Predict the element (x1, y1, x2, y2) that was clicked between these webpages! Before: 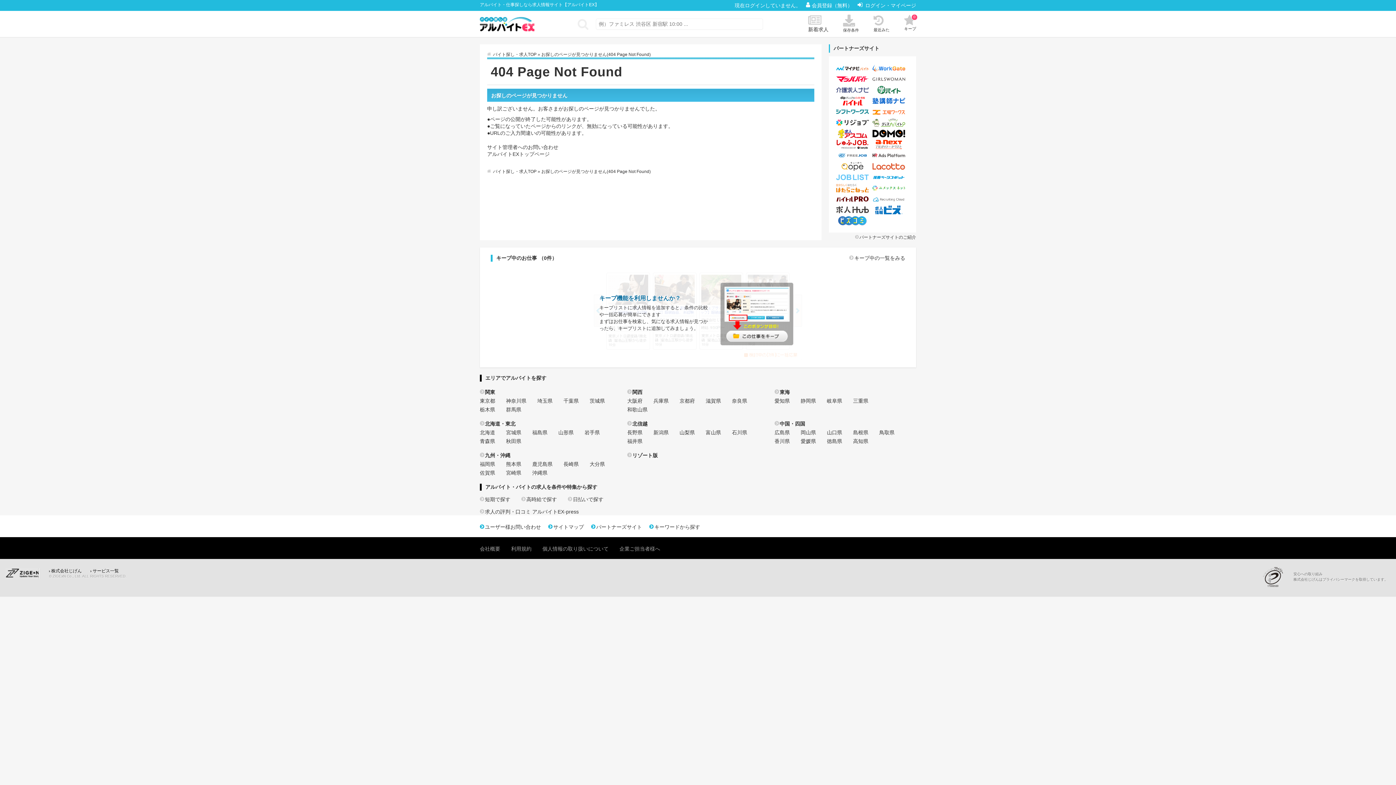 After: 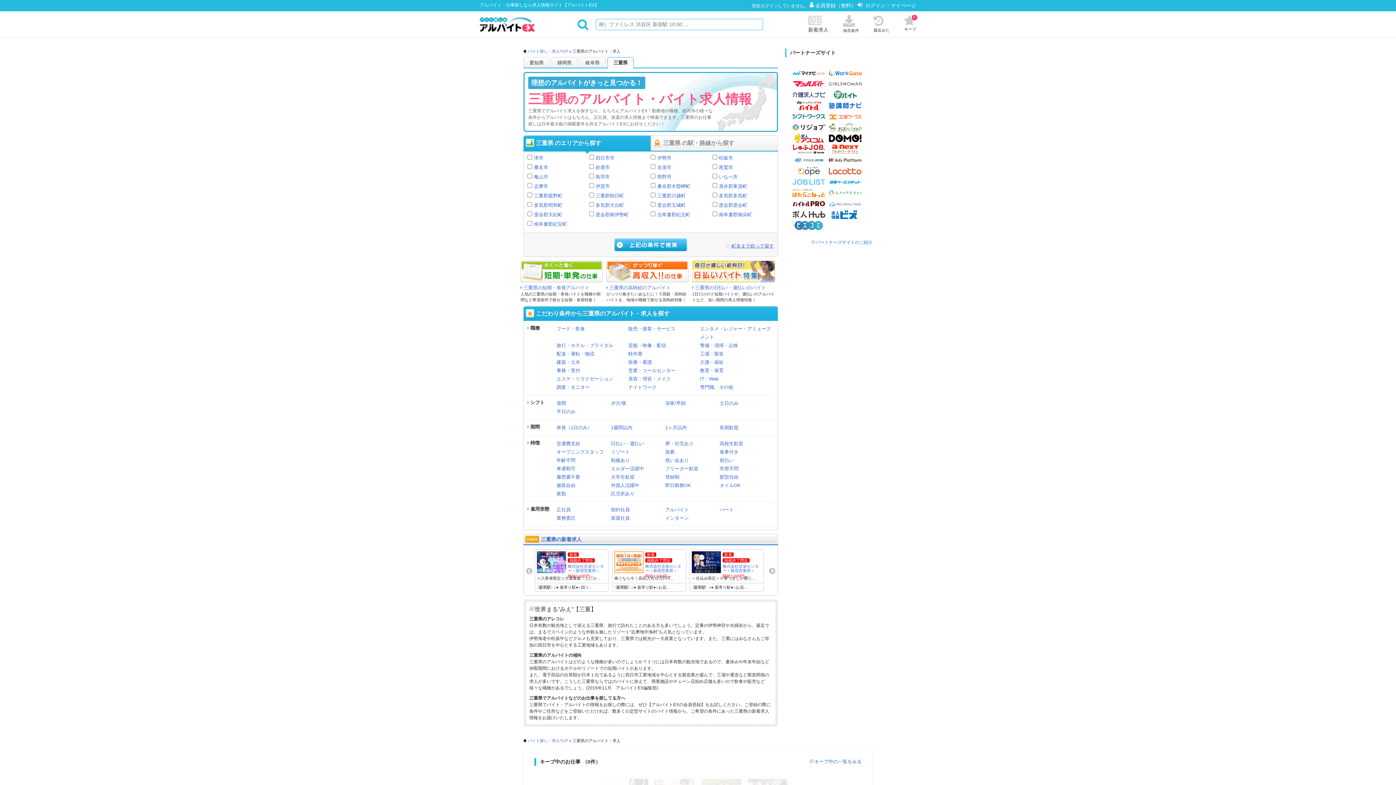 Action: bbox: (853, 398, 868, 404) label: 三重県